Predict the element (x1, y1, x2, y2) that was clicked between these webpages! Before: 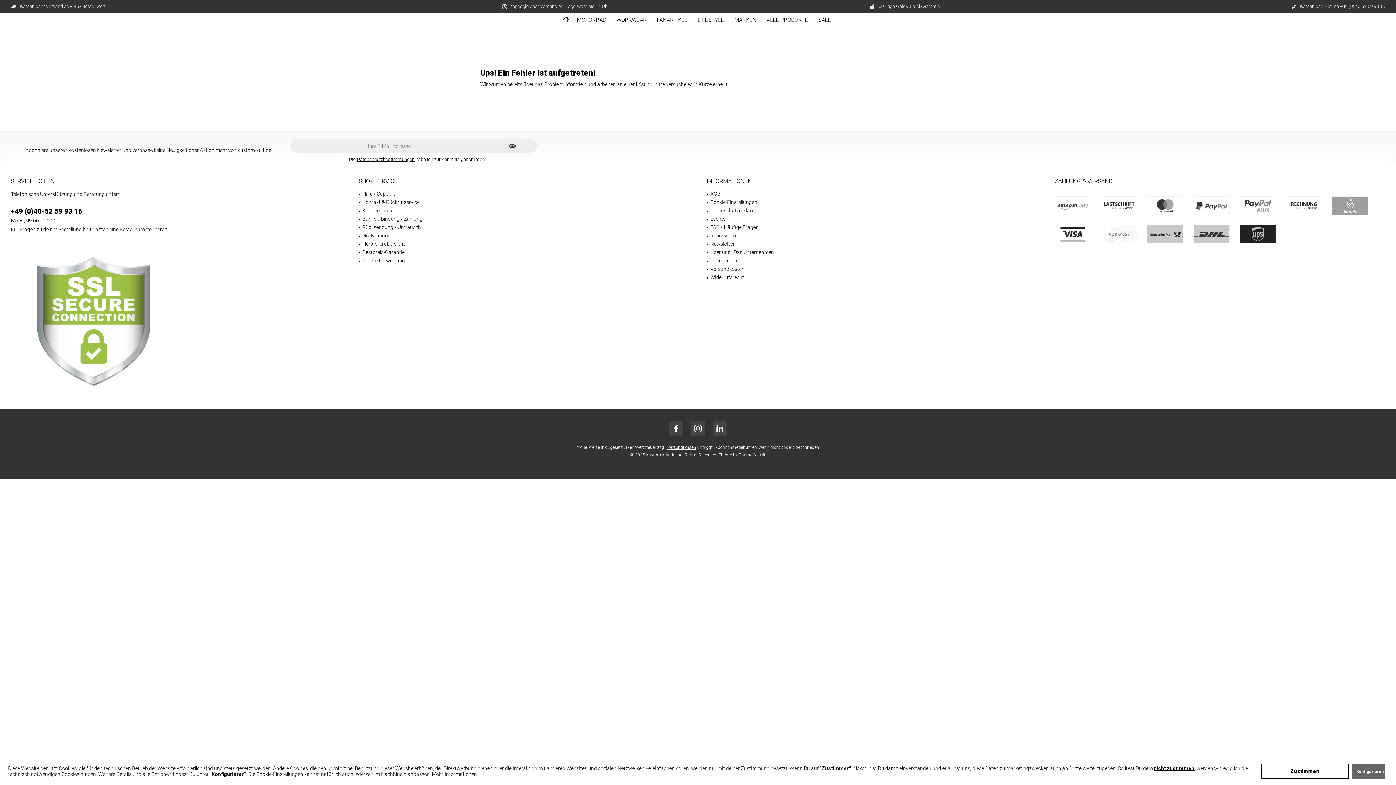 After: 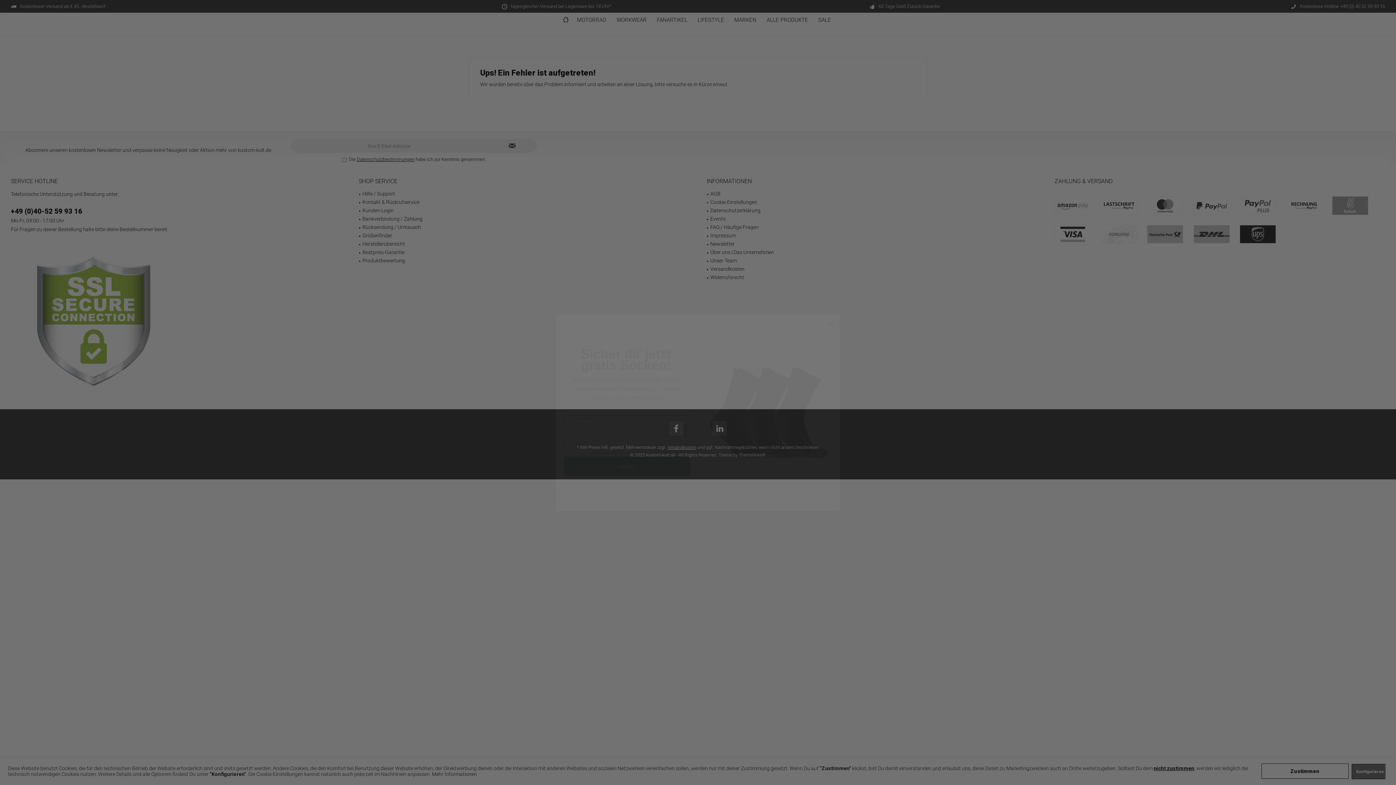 Action: label: Instagram bbox: (690, 421, 705, 436)